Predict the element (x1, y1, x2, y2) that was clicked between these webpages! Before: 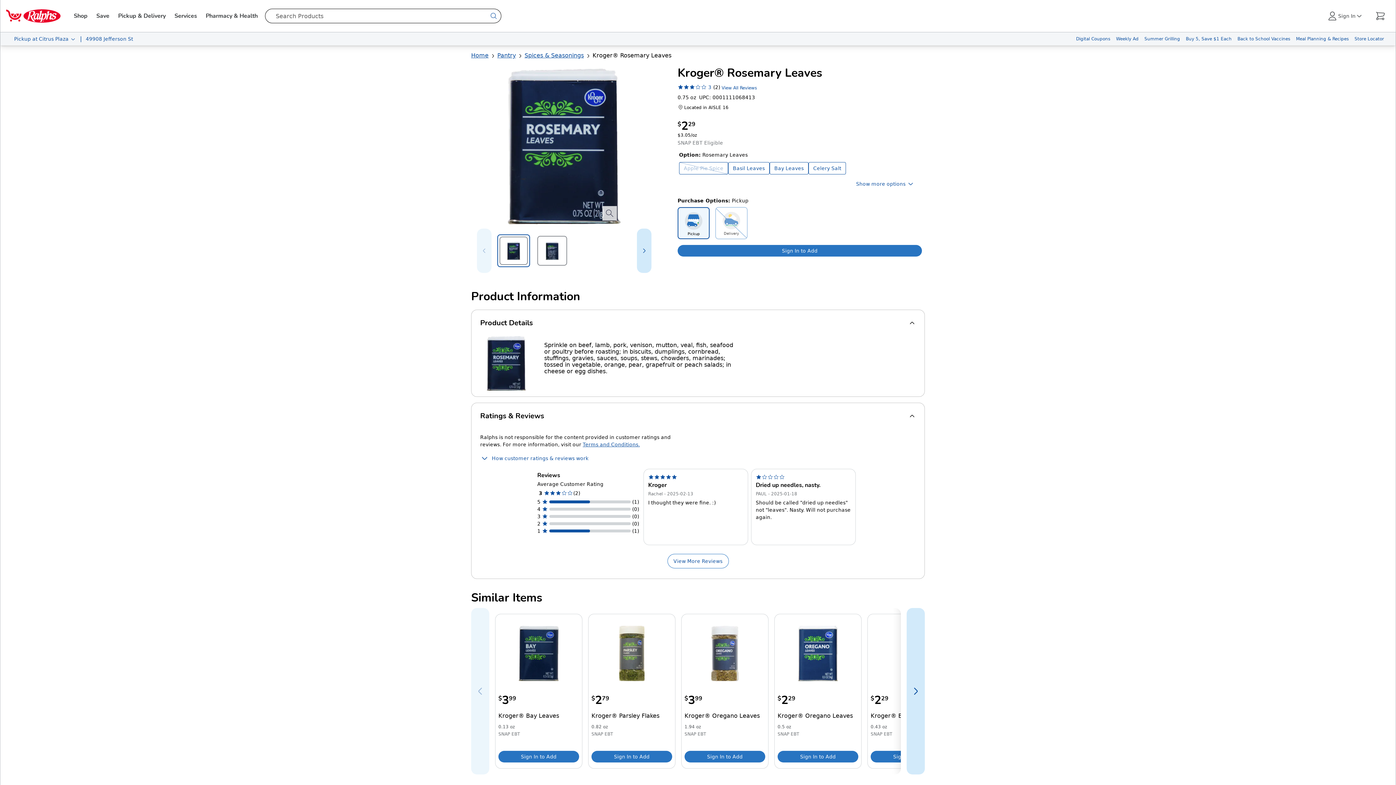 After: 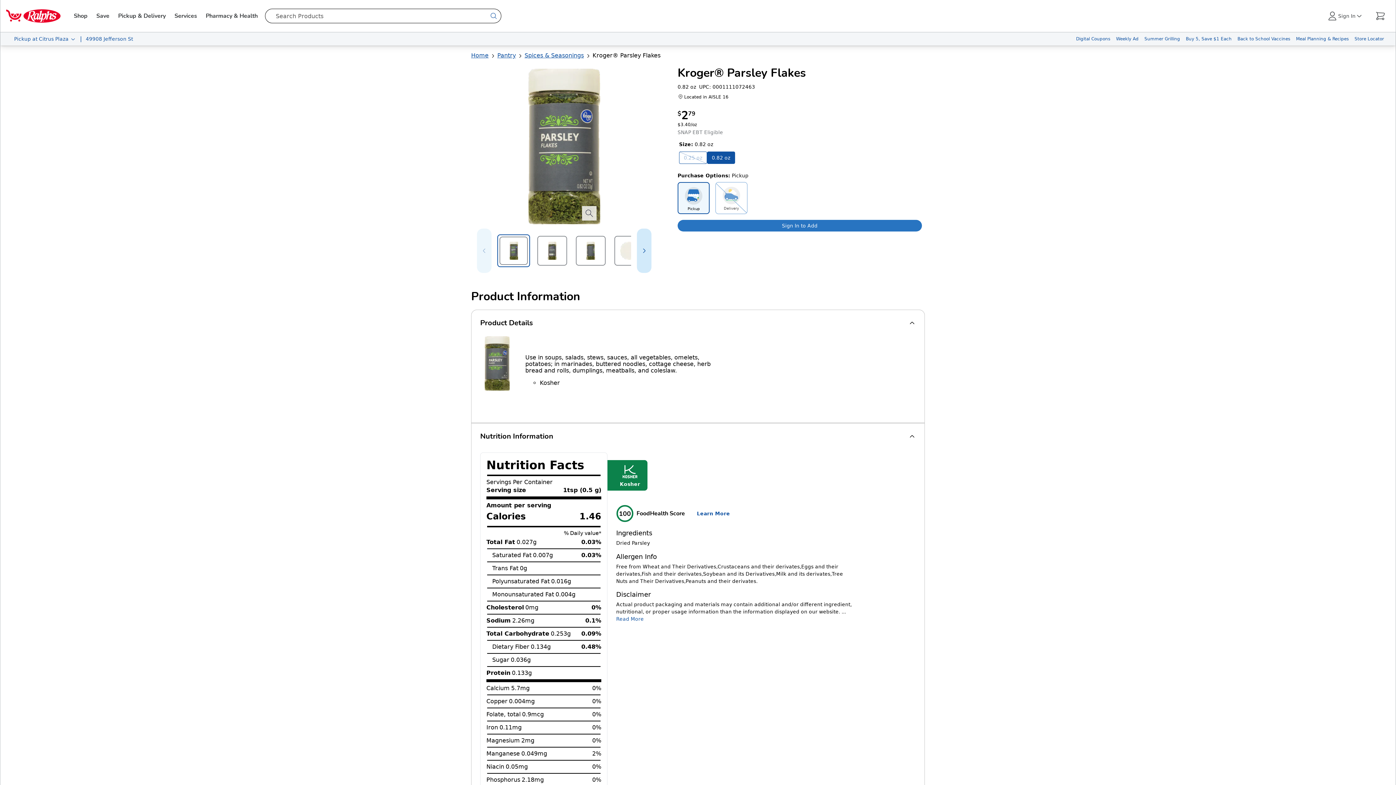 Action: bbox: (591, 709, 672, 723) label: Kroger® Parsley Flakes 0.82 oz title